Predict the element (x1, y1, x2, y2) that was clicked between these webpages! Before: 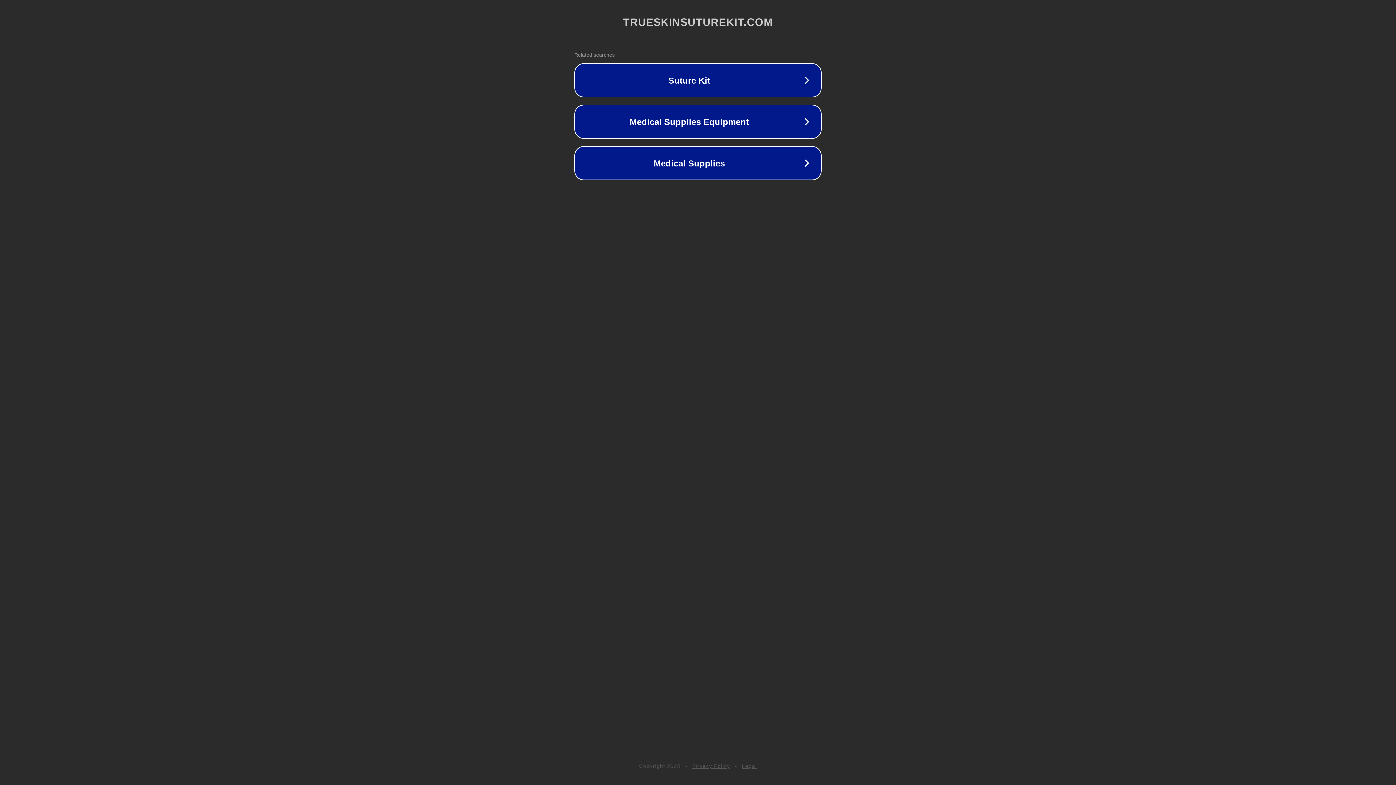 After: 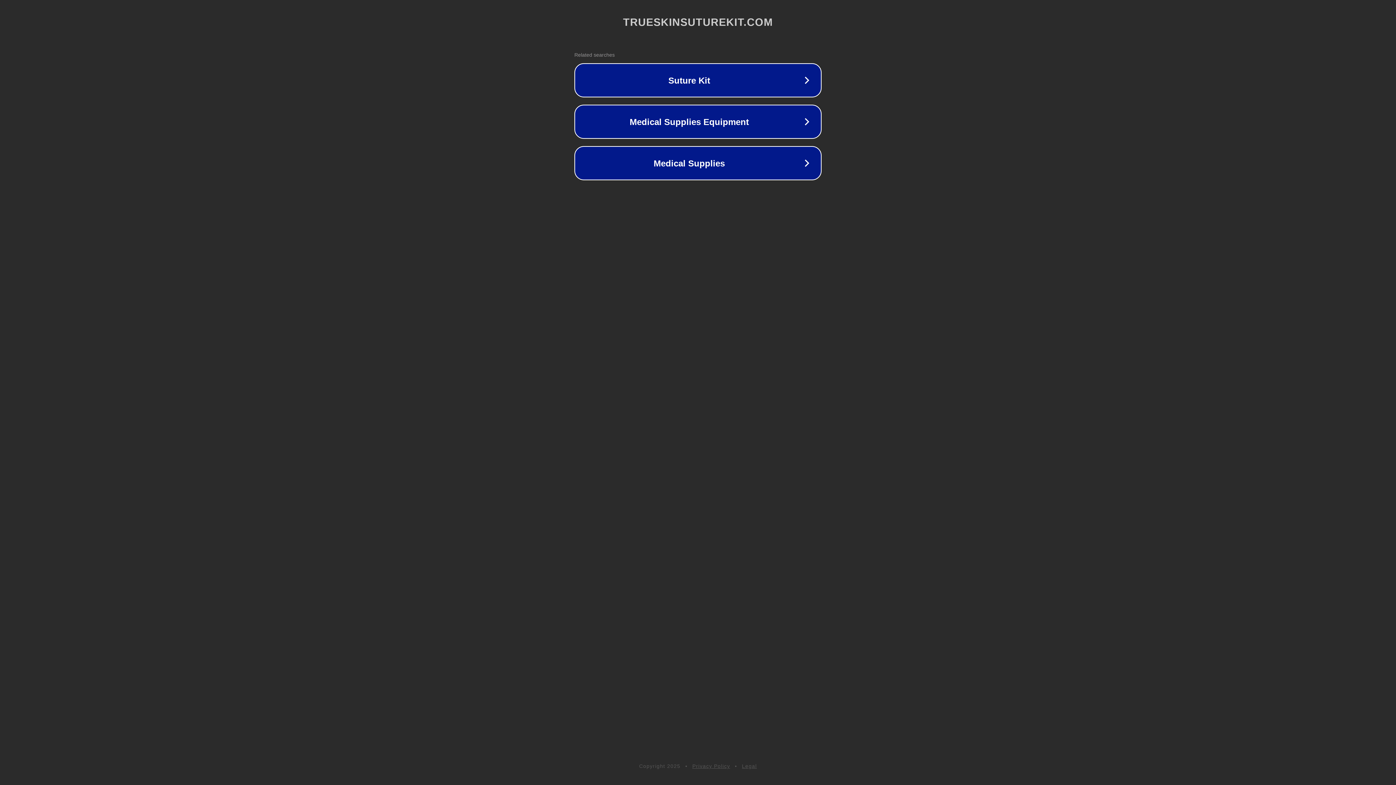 Action: label: Legal bbox: (742, 763, 757, 769)